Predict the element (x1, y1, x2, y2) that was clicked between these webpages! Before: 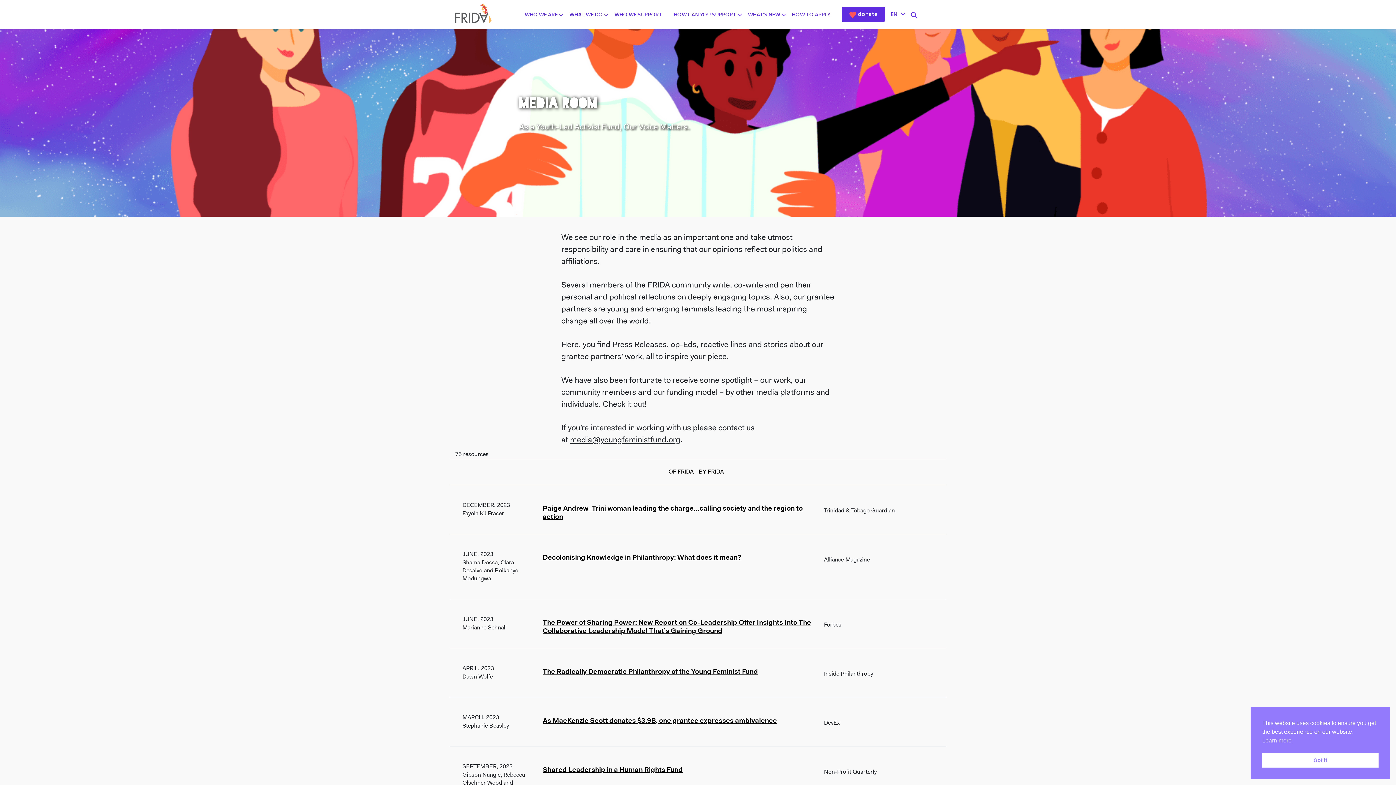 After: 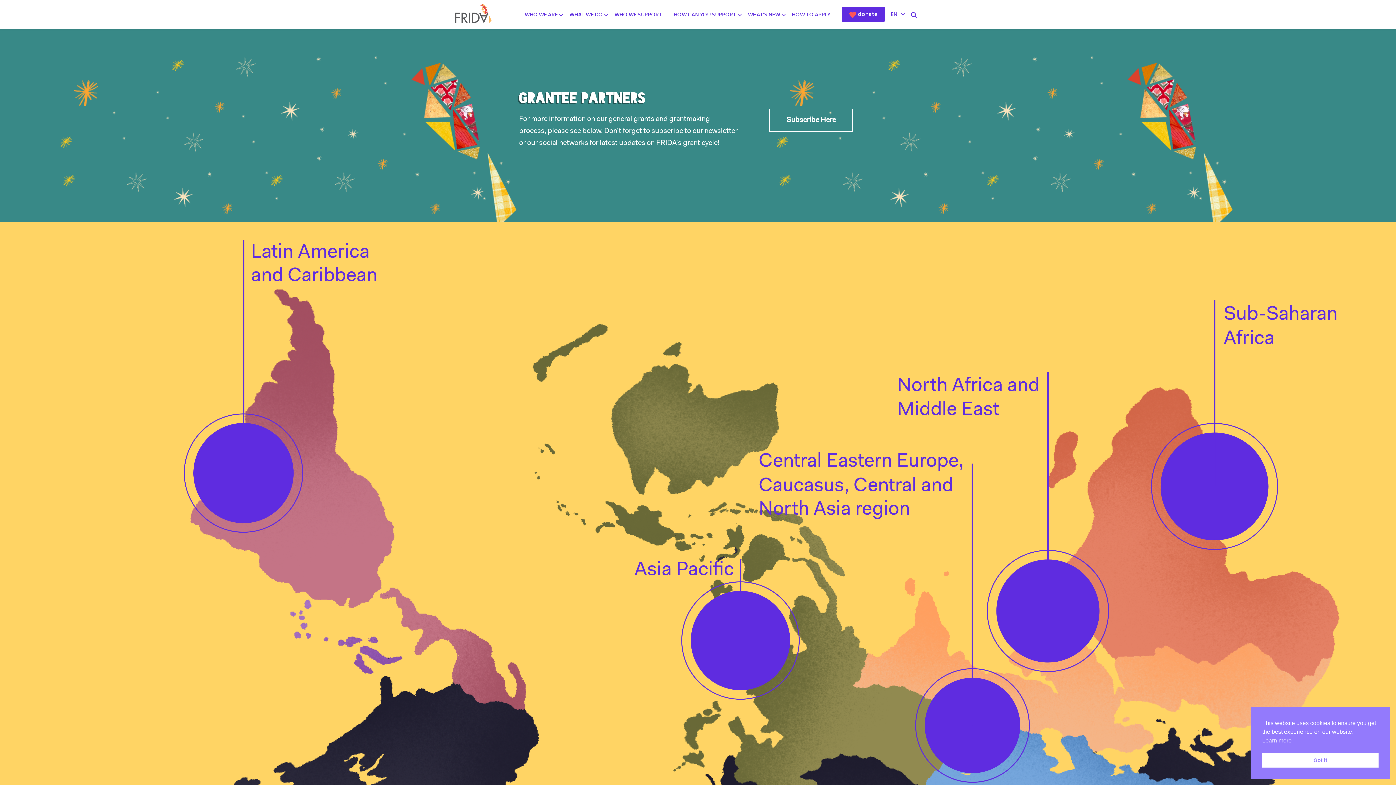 Action: bbox: (614, 11, 662, 18) label: WHO WE SUPPORT